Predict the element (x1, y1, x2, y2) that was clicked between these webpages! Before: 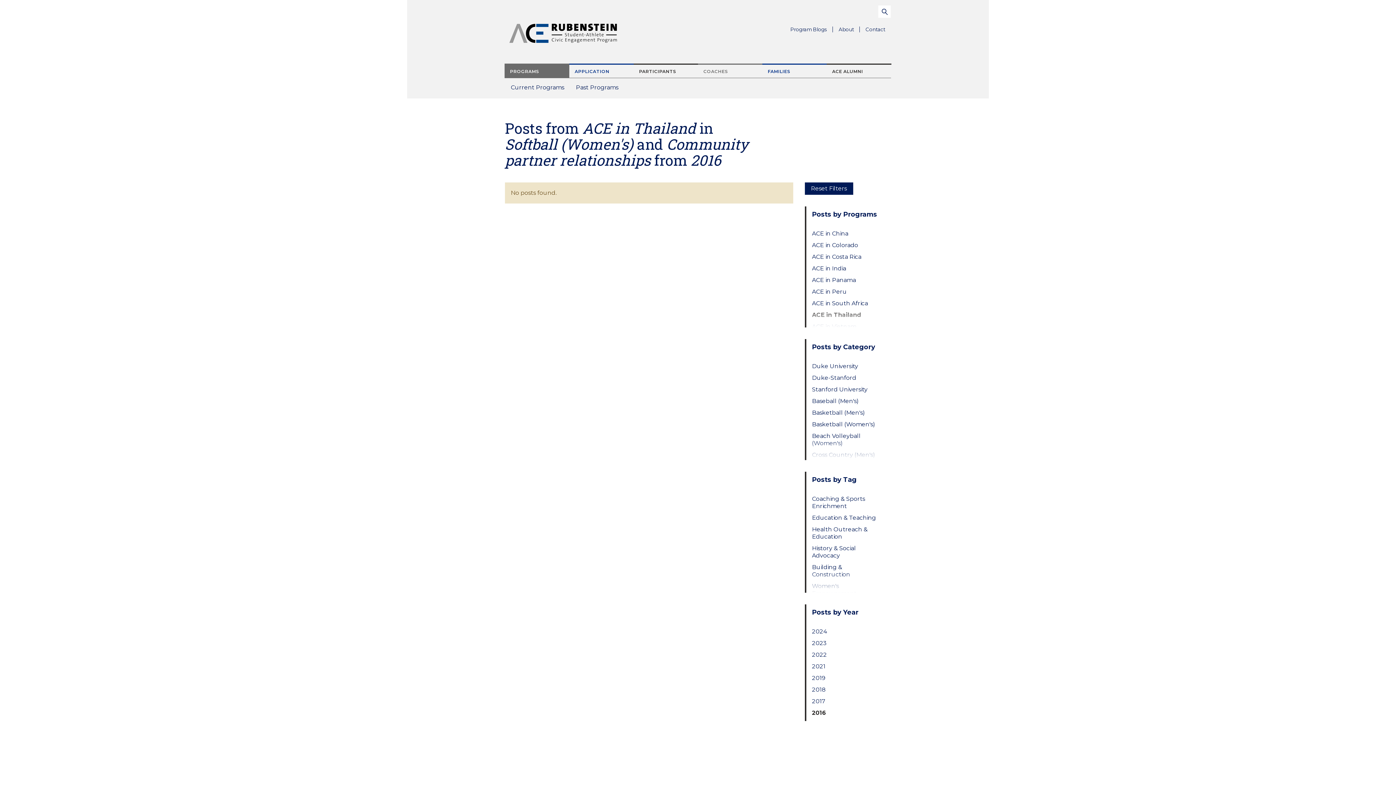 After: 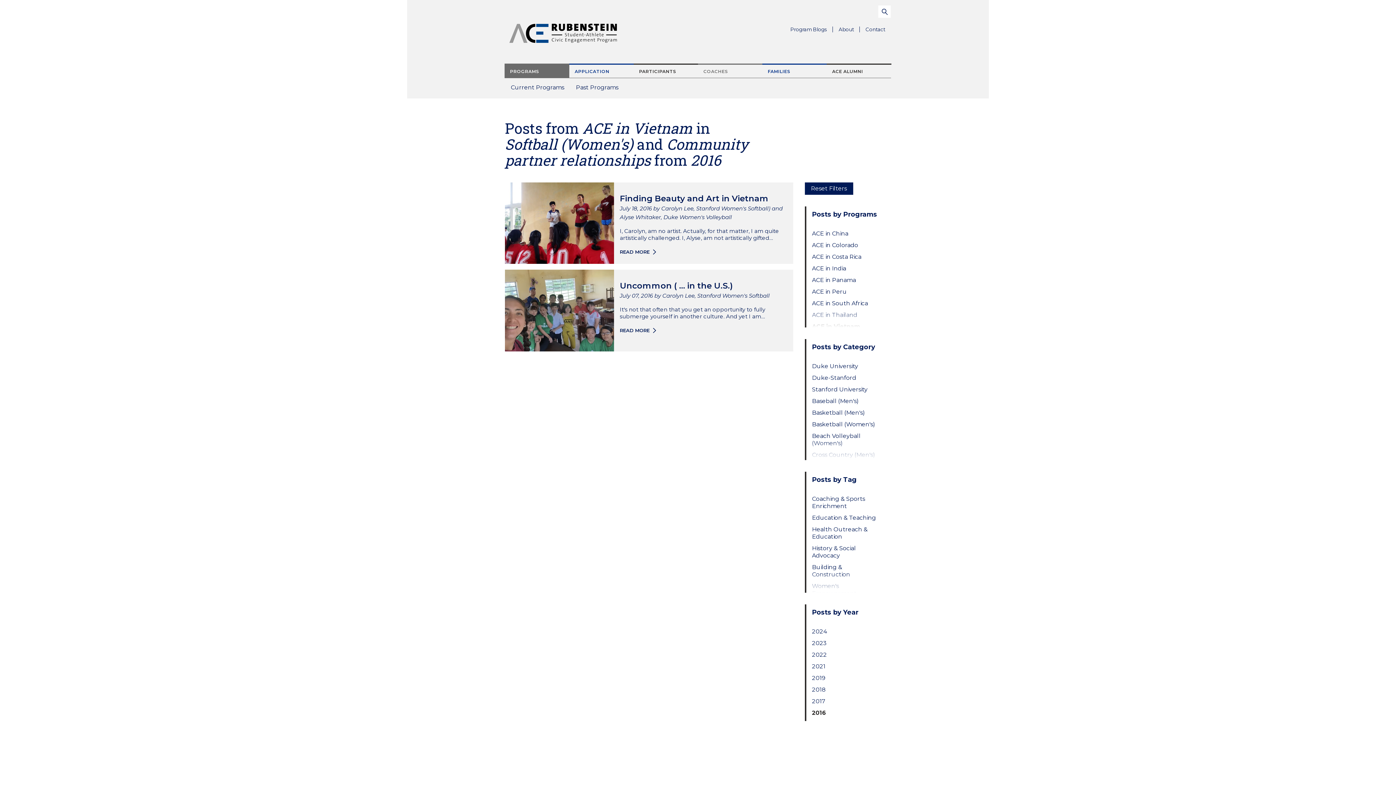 Action: bbox: (812, 323, 879, 330) label: ACE in Vietnam